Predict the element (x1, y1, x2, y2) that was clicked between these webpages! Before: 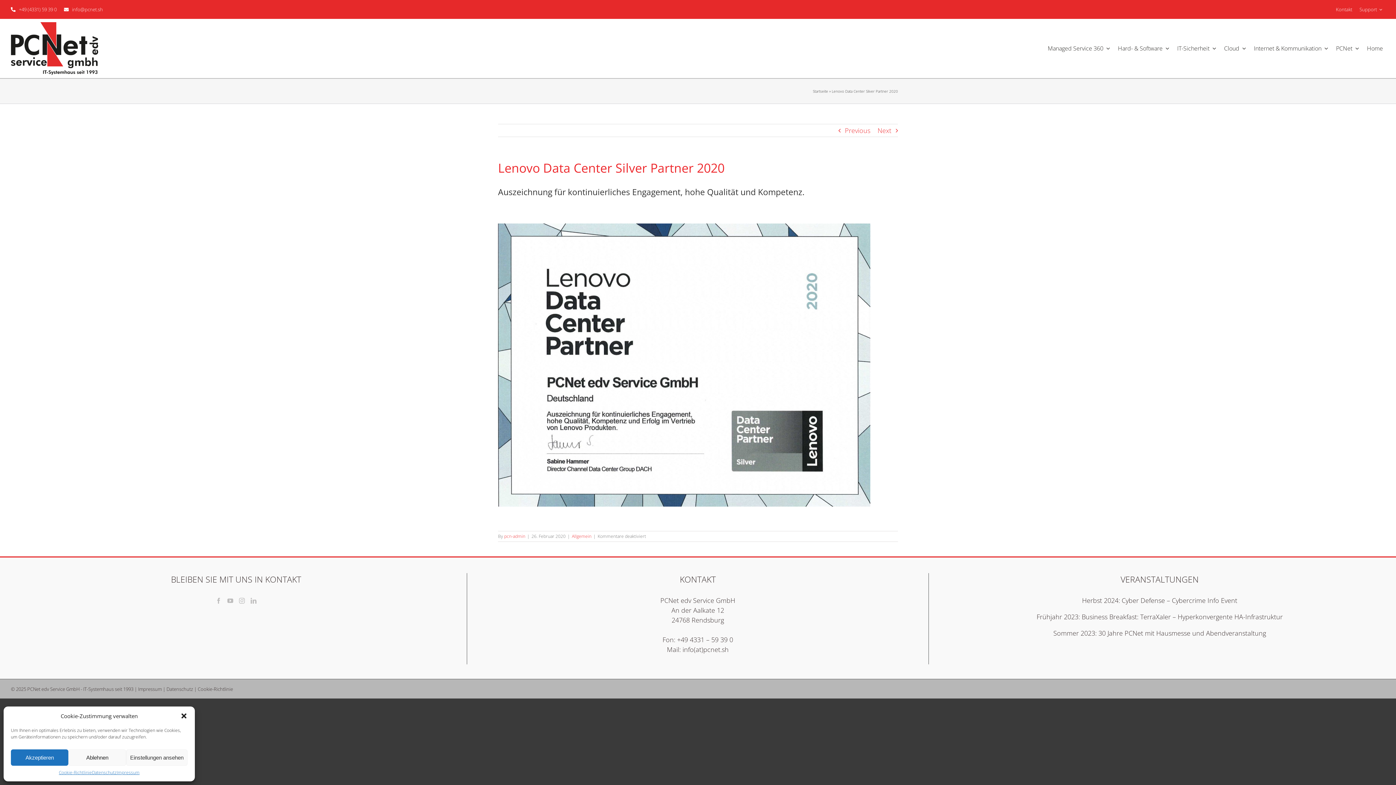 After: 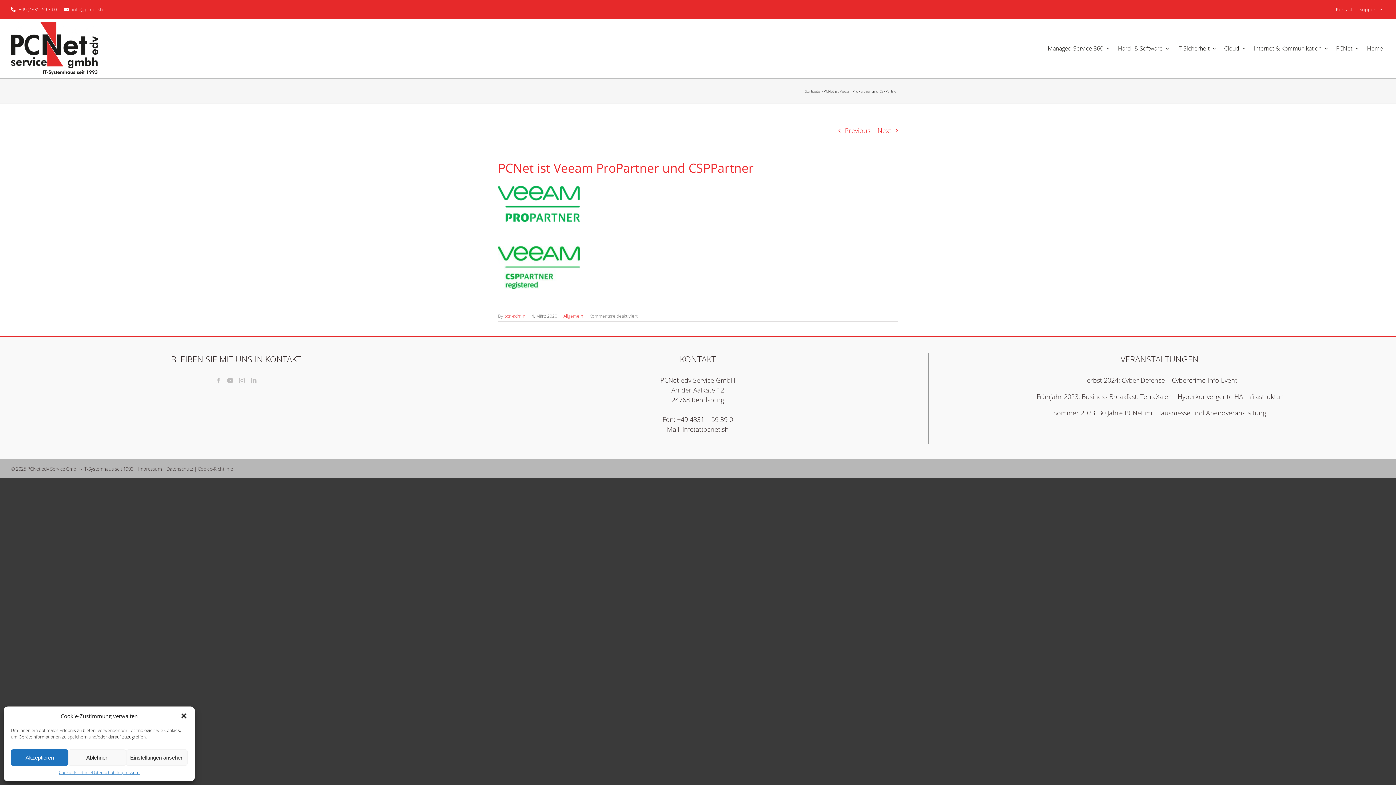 Action: bbox: (877, 124, 891, 136) label: Next